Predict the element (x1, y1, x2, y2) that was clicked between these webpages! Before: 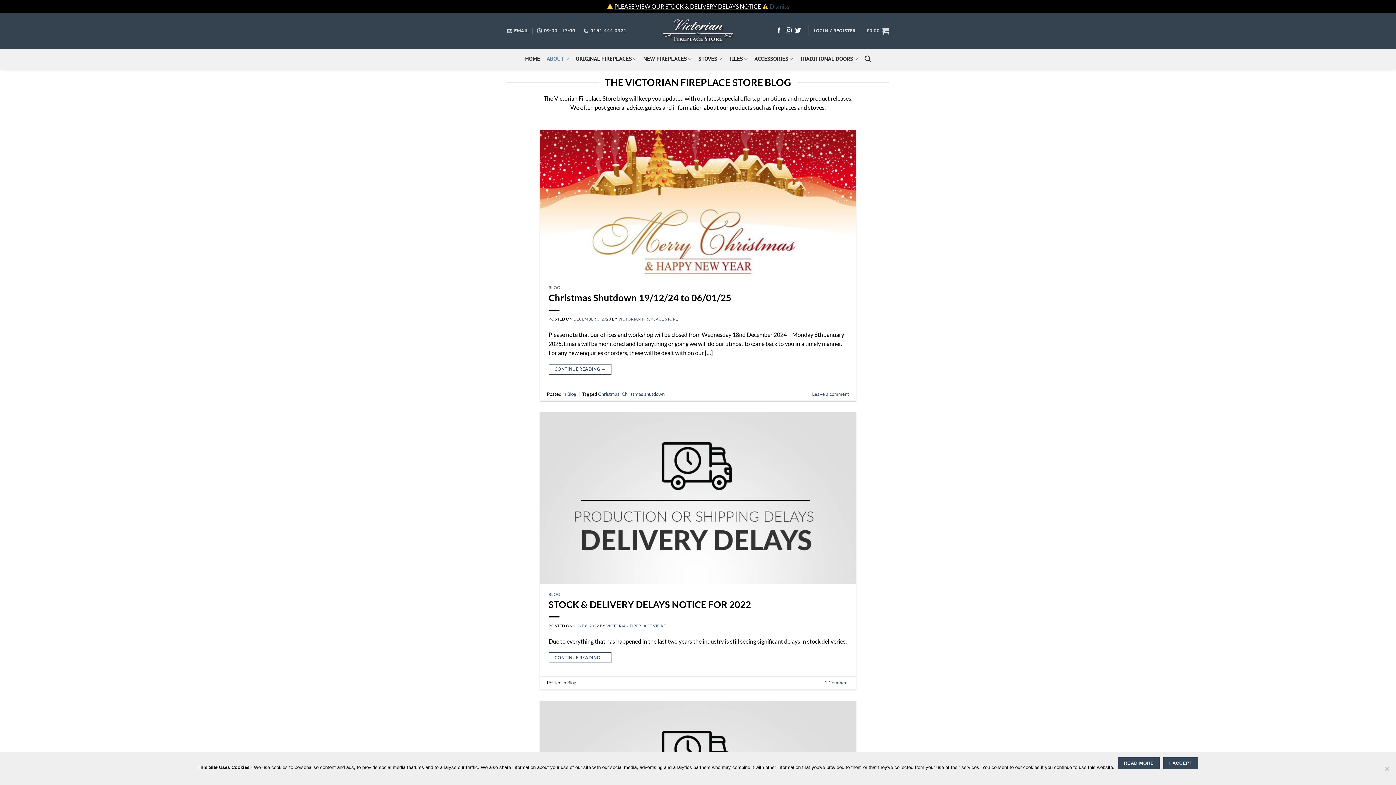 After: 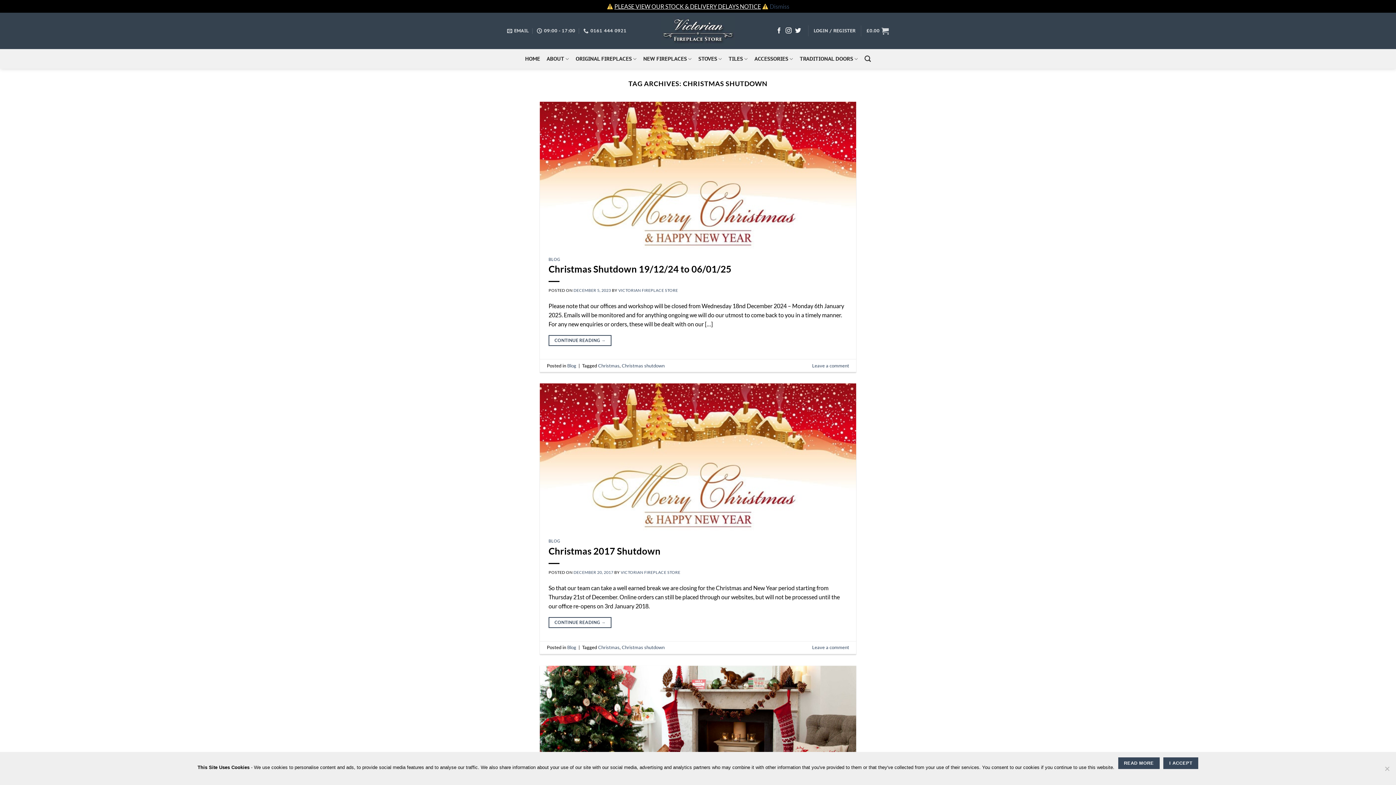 Action: label: Christmas shutdown bbox: (621, 391, 664, 397)